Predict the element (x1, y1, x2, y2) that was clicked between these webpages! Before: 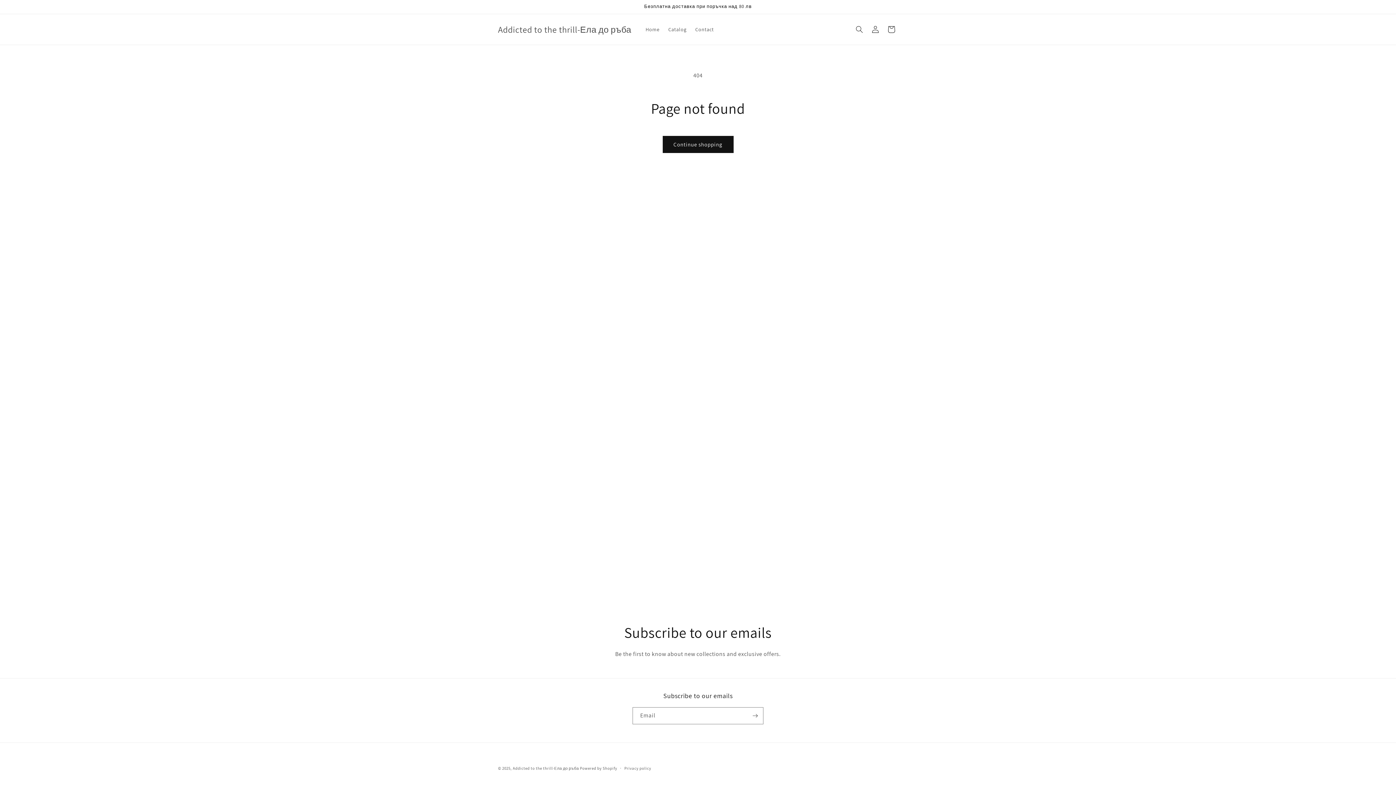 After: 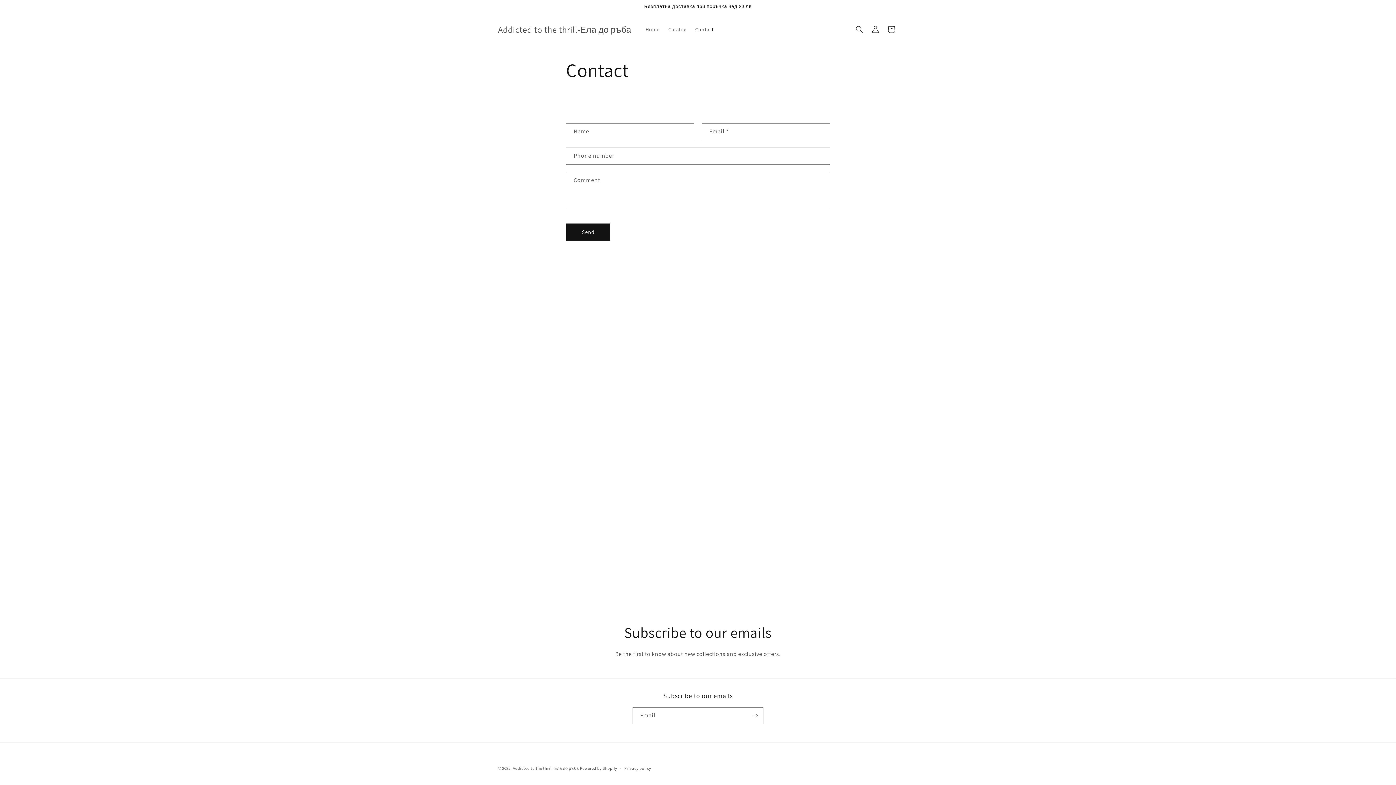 Action: bbox: (691, 21, 718, 37) label: Contact